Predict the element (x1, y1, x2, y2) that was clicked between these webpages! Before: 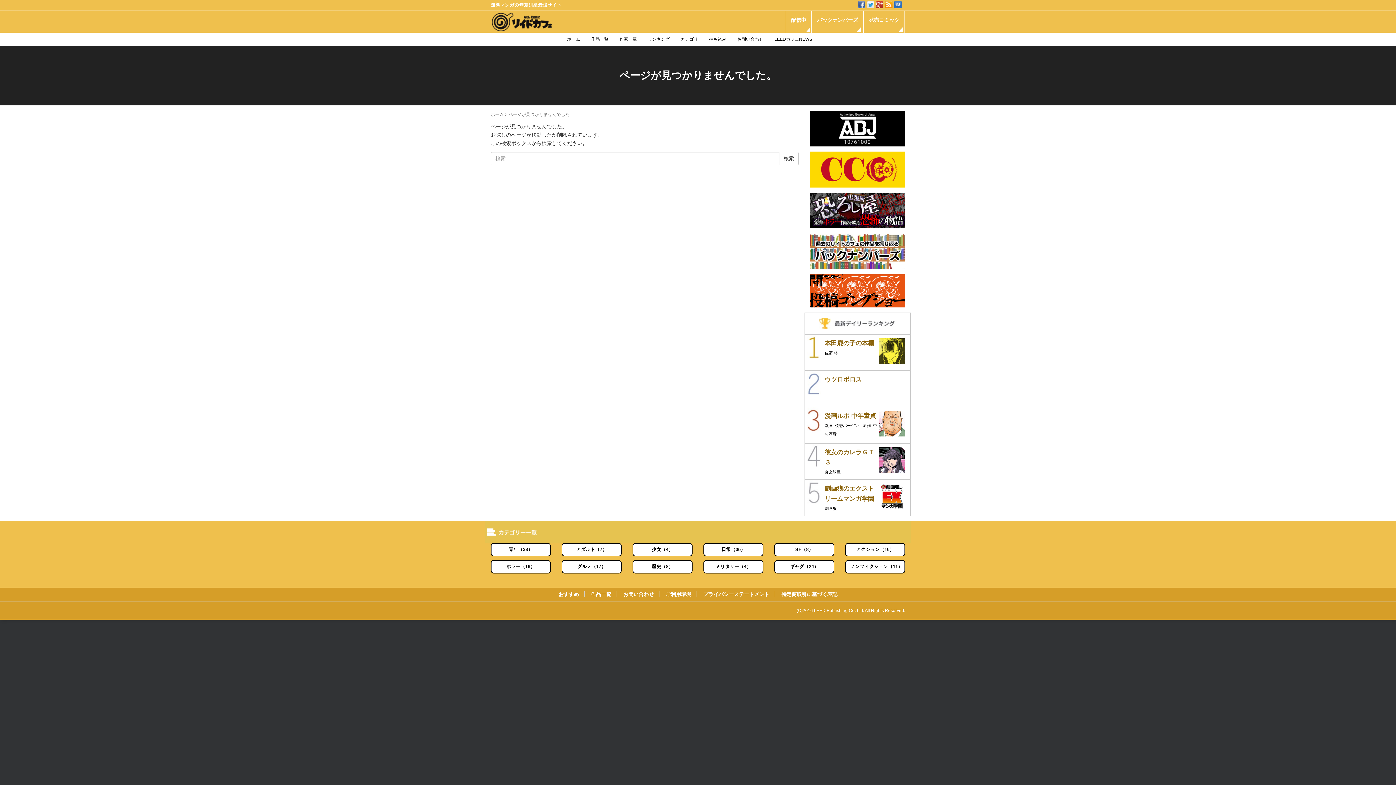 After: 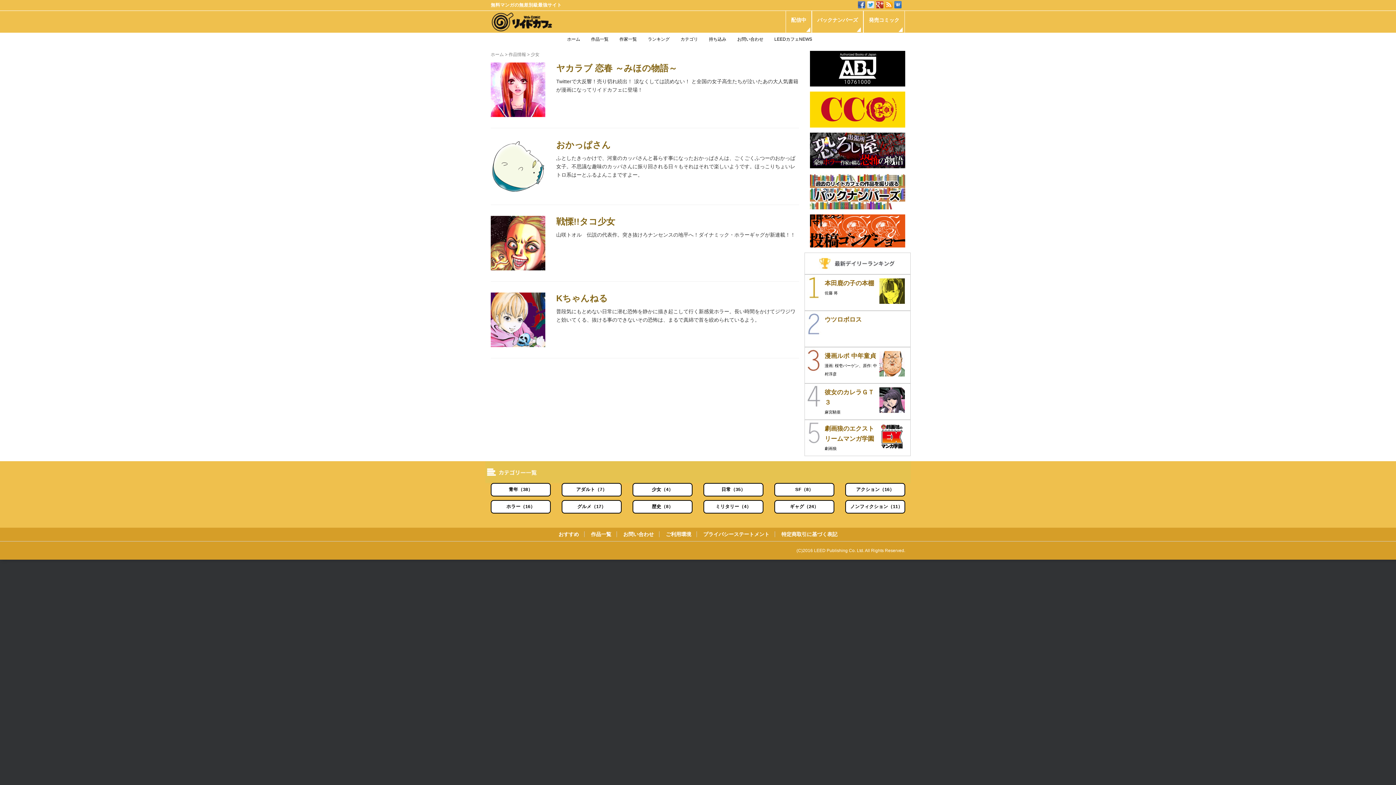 Action: label: 少女（4） bbox: (632, 543, 692, 556)